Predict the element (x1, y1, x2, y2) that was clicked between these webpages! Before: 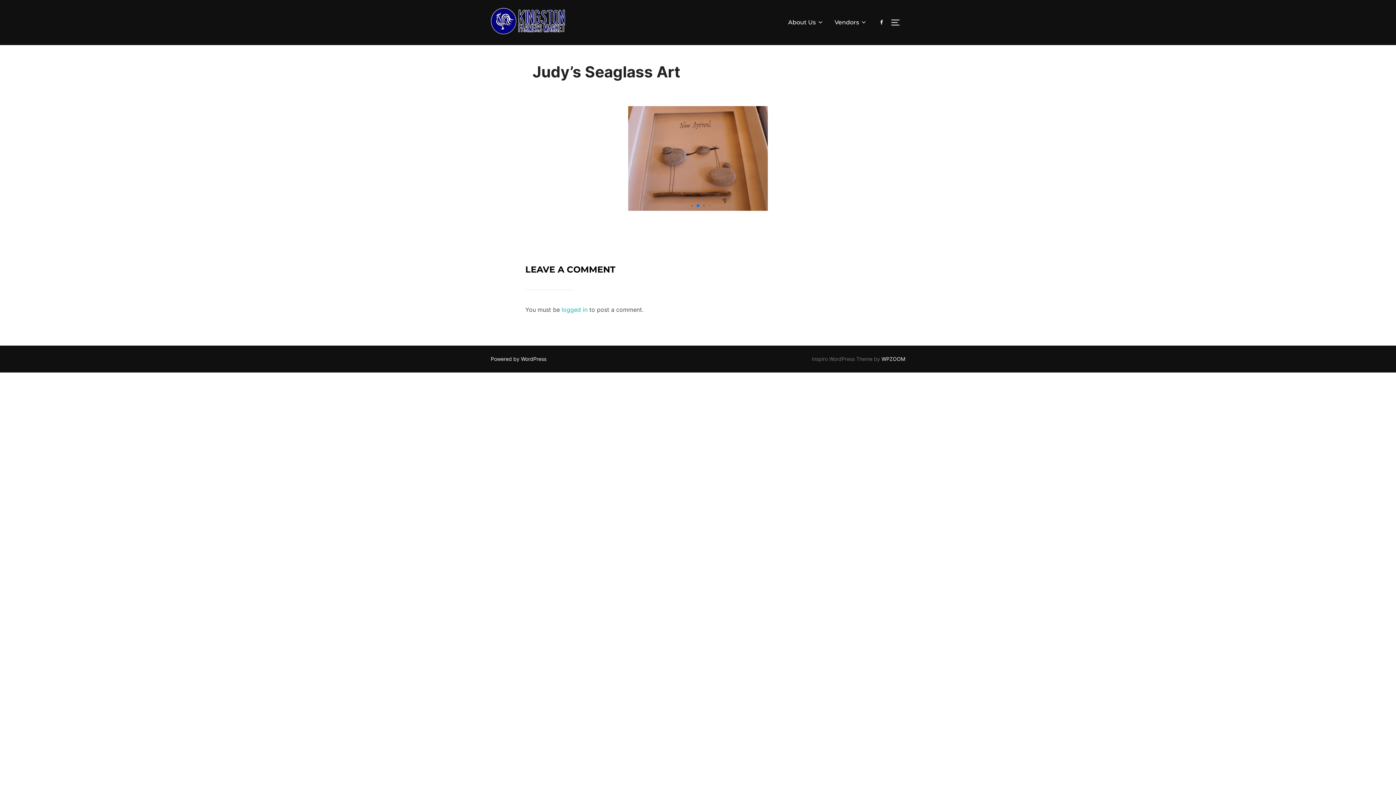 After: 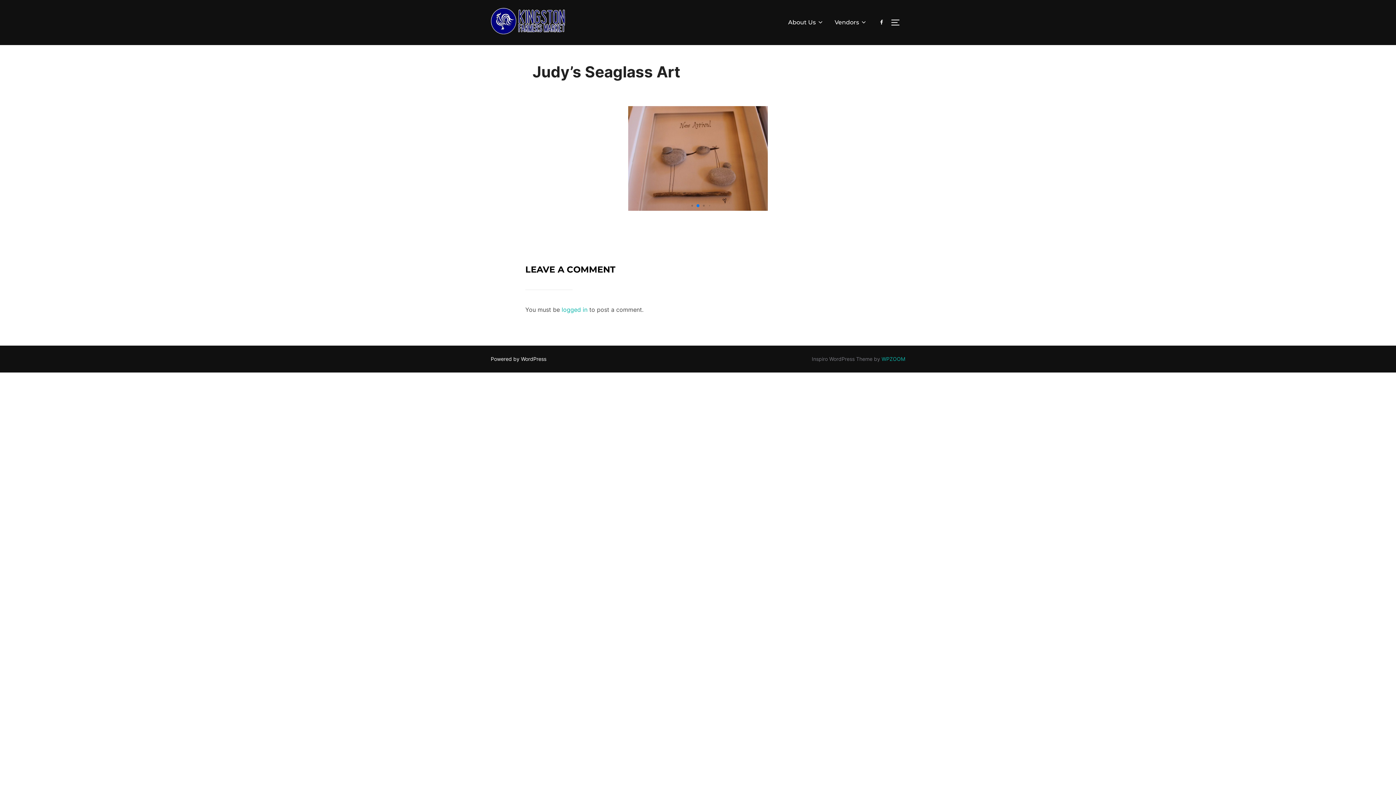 Action: bbox: (881, 356, 905, 362) label: WPZOOM